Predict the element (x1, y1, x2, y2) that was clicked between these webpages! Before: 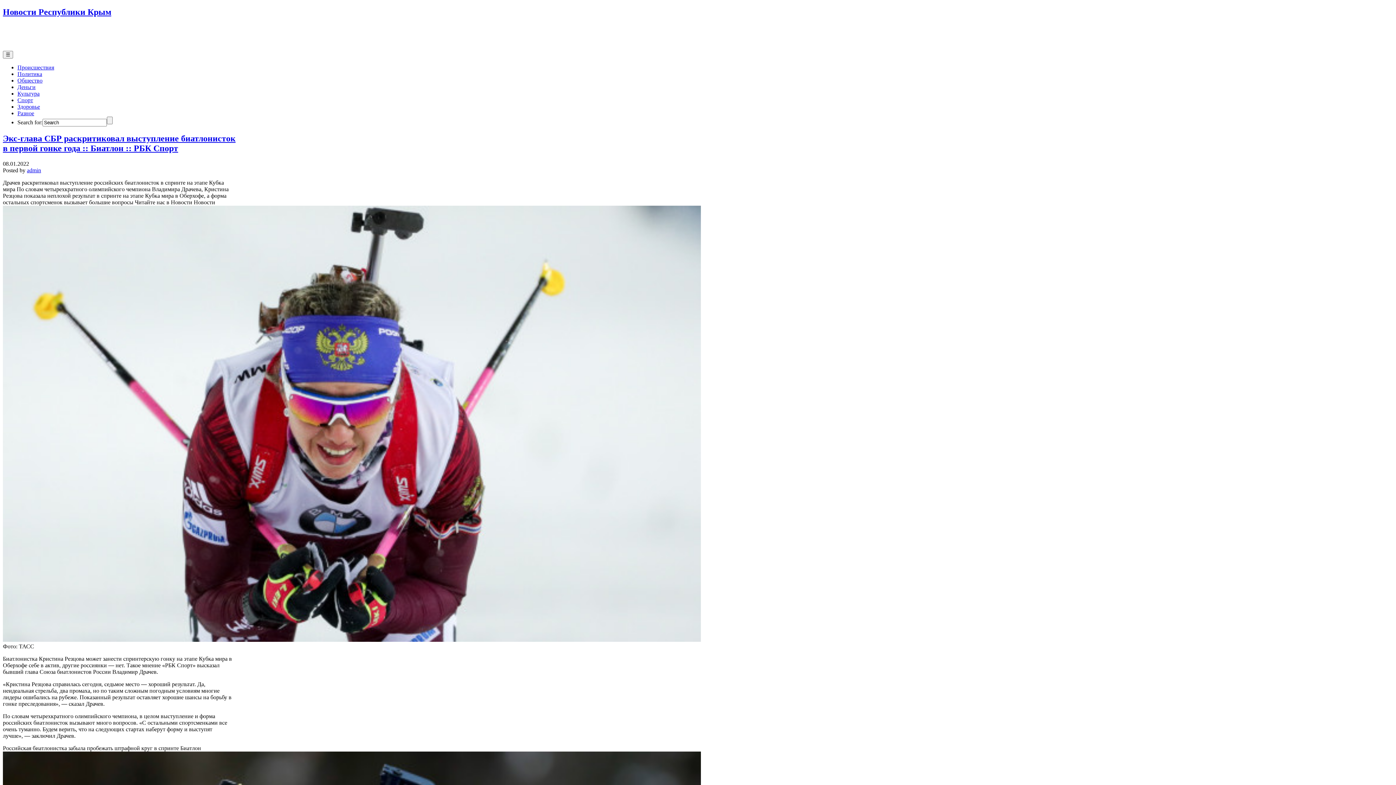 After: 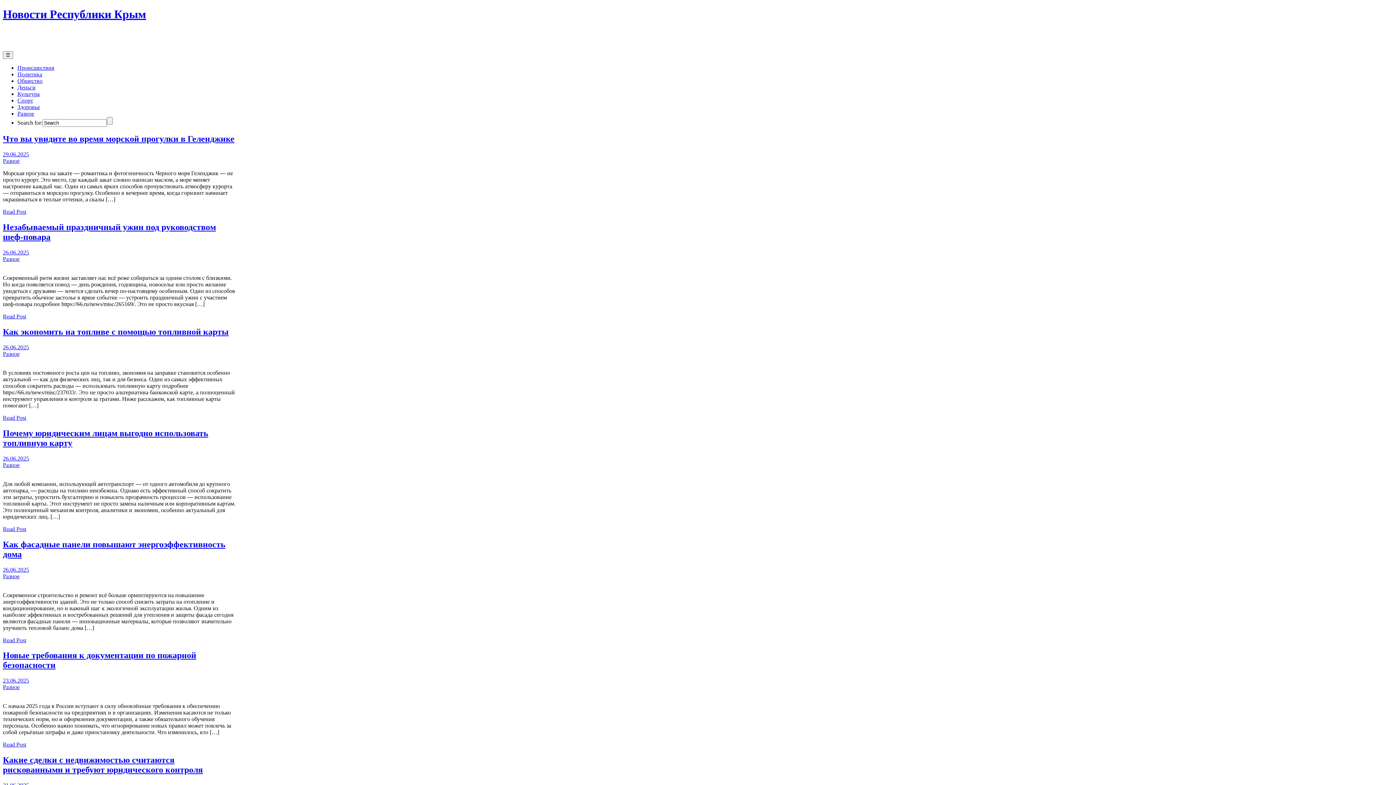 Action: label: Новости Республики Крым bbox: (2, 7, 111, 16)